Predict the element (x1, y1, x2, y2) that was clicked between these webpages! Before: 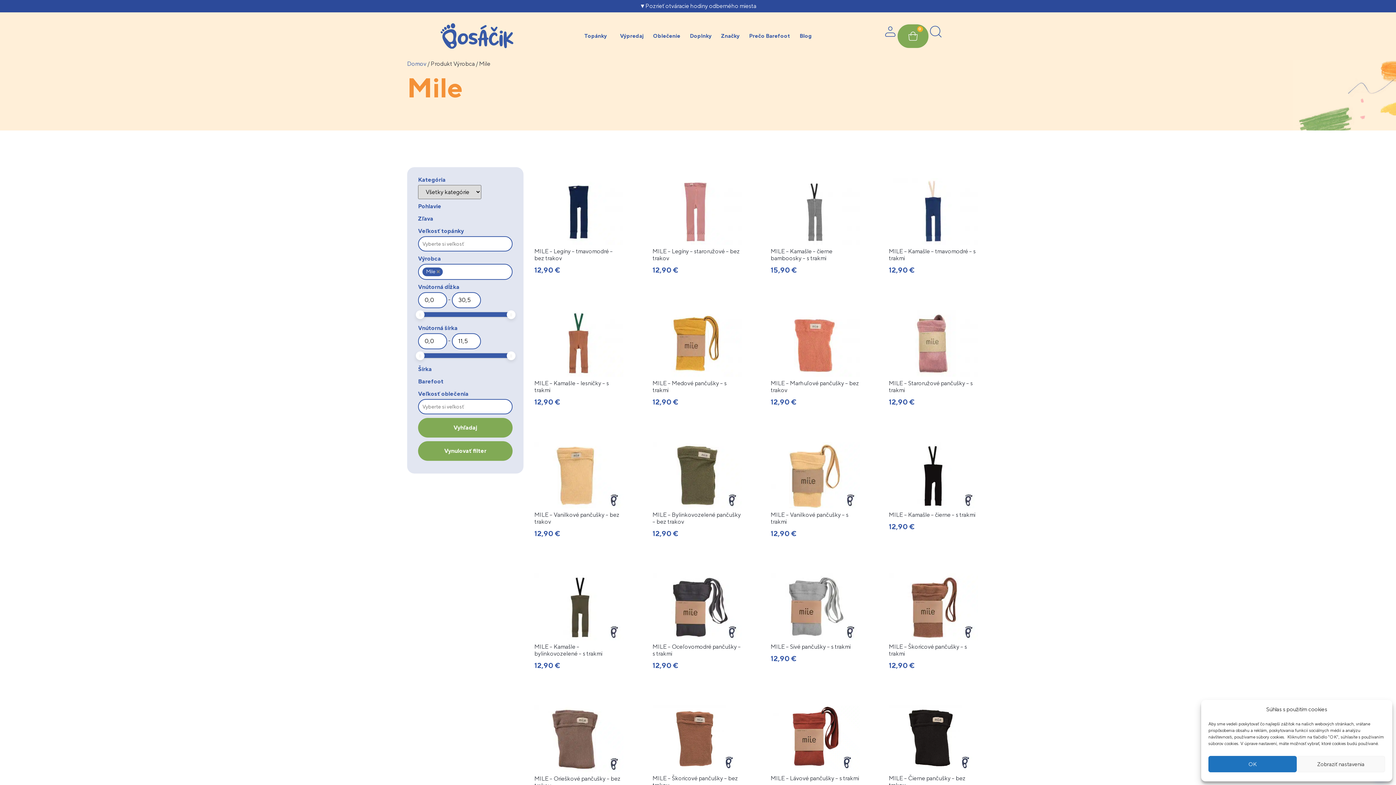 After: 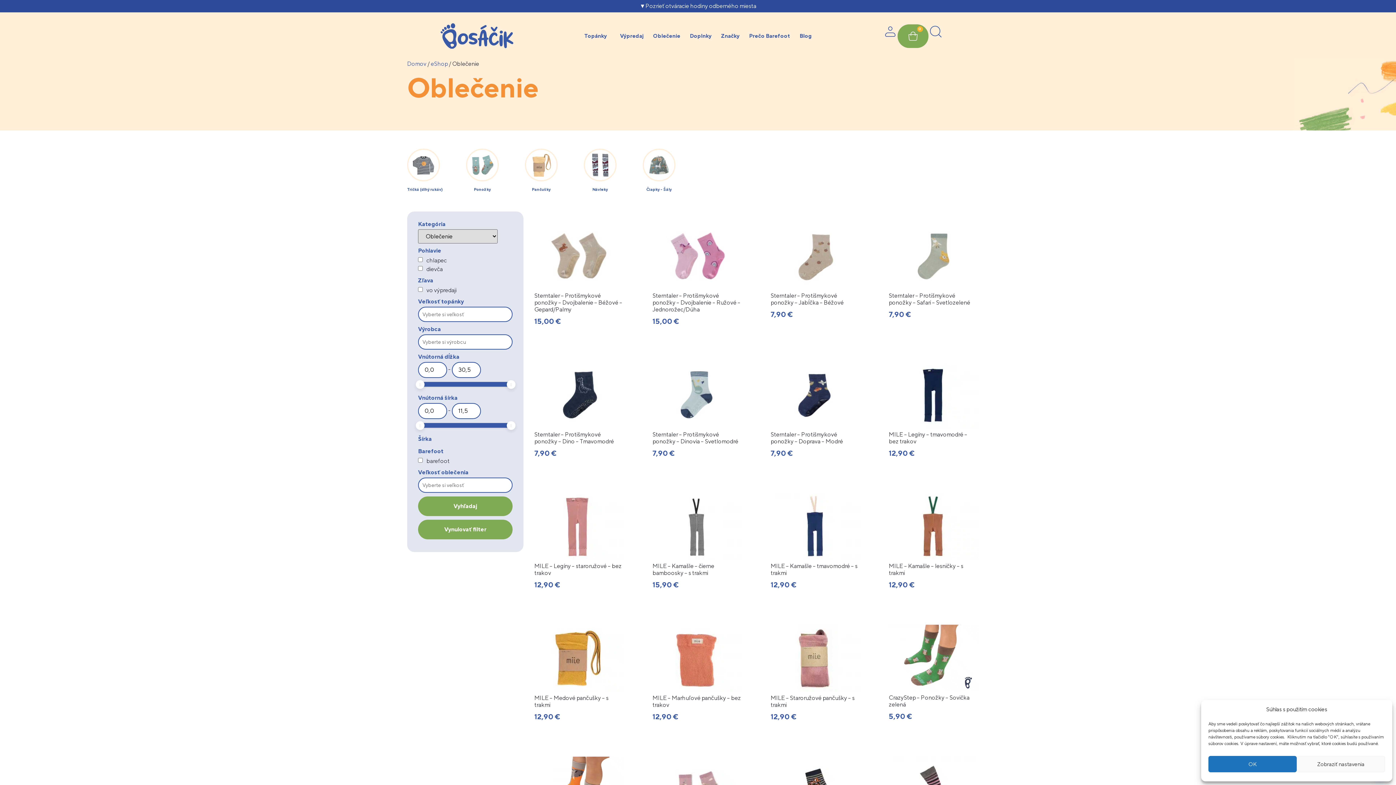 Action: bbox: (648, 27, 685, 44) label: Oblečenie